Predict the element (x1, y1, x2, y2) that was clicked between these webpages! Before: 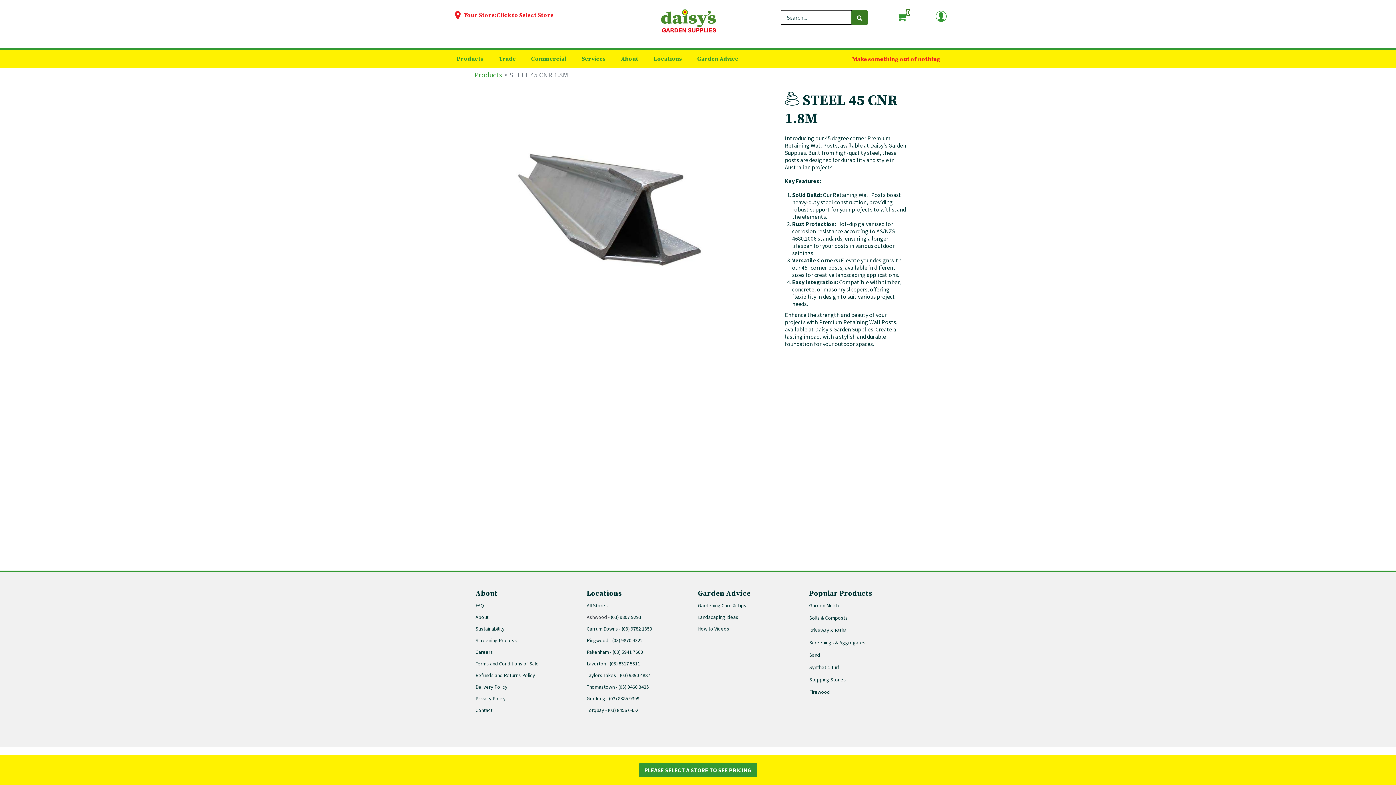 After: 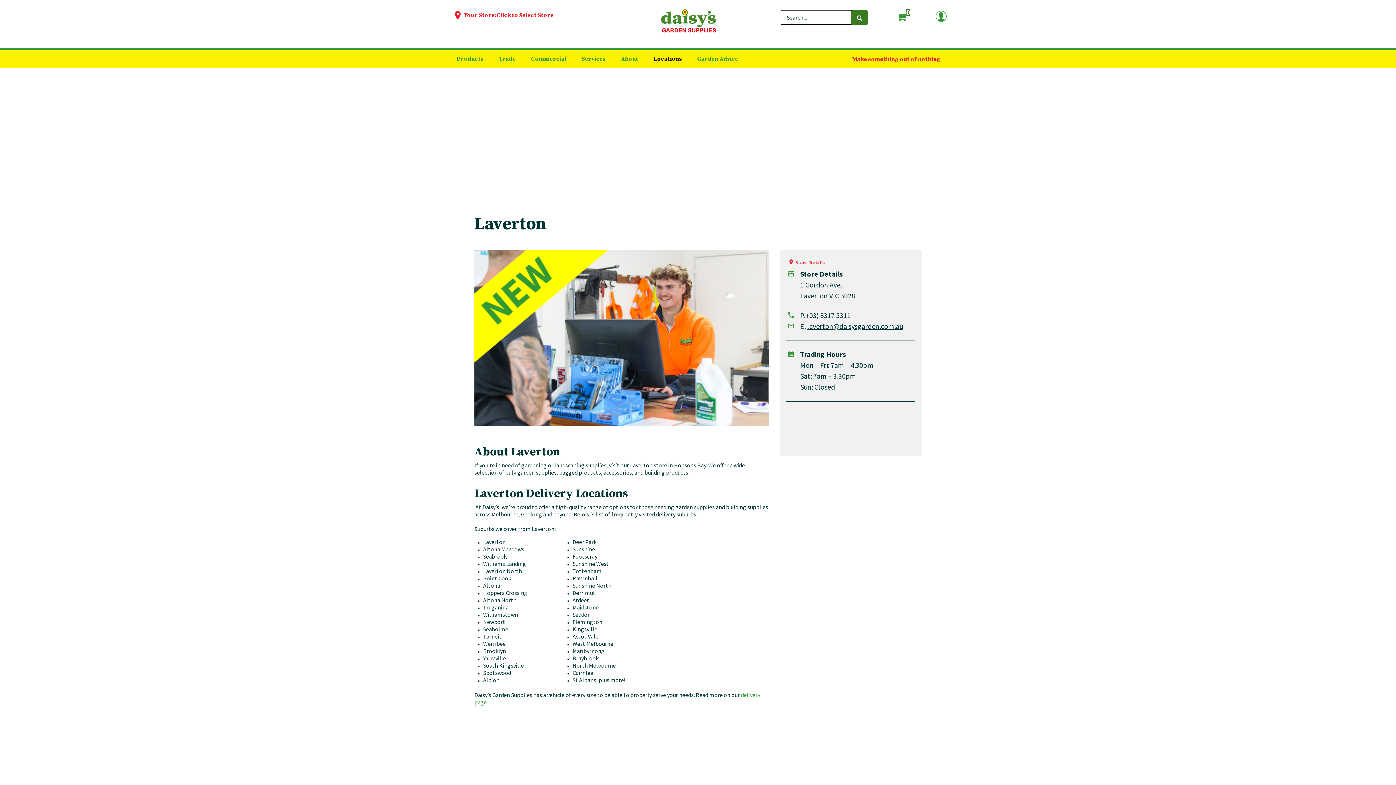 Action: label: Laverton -  bbox: (586, 660, 609, 667)